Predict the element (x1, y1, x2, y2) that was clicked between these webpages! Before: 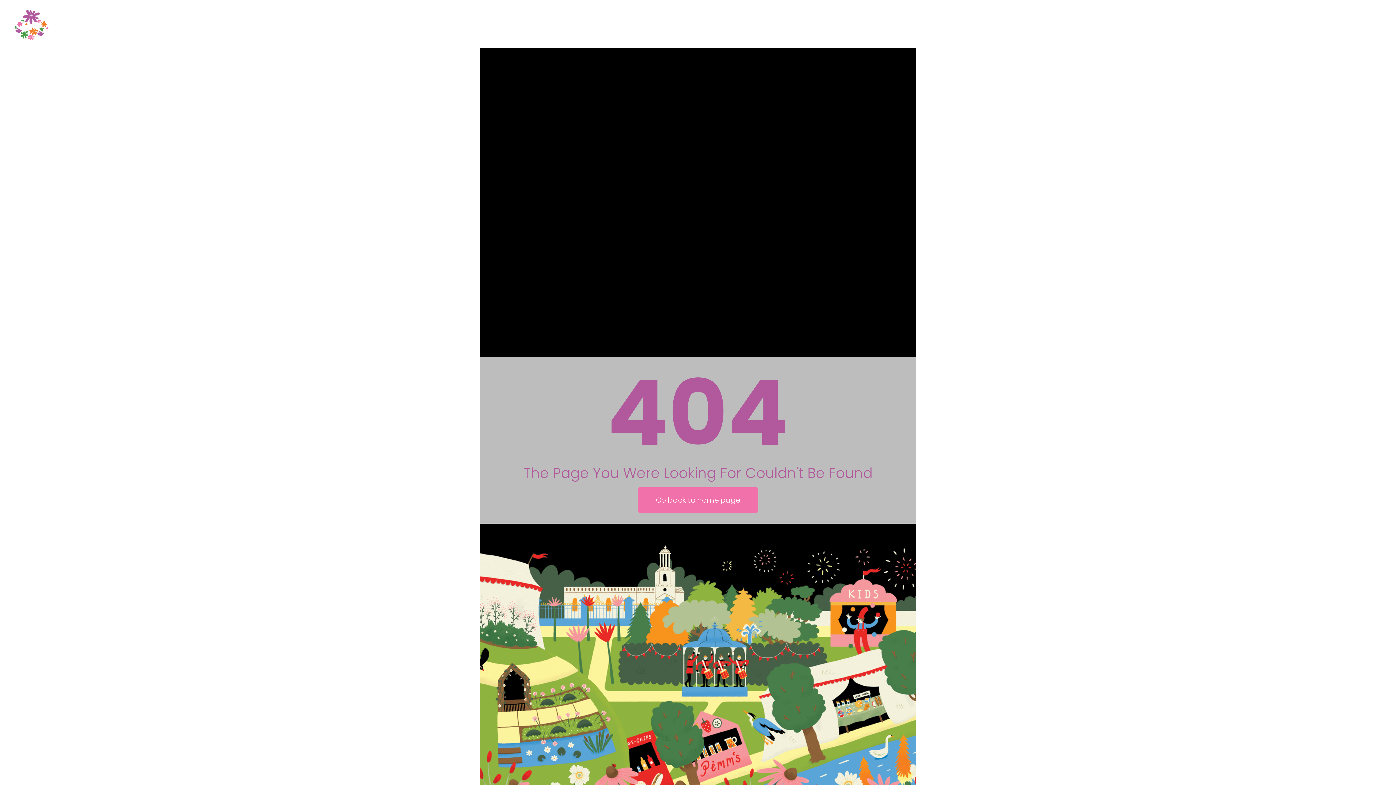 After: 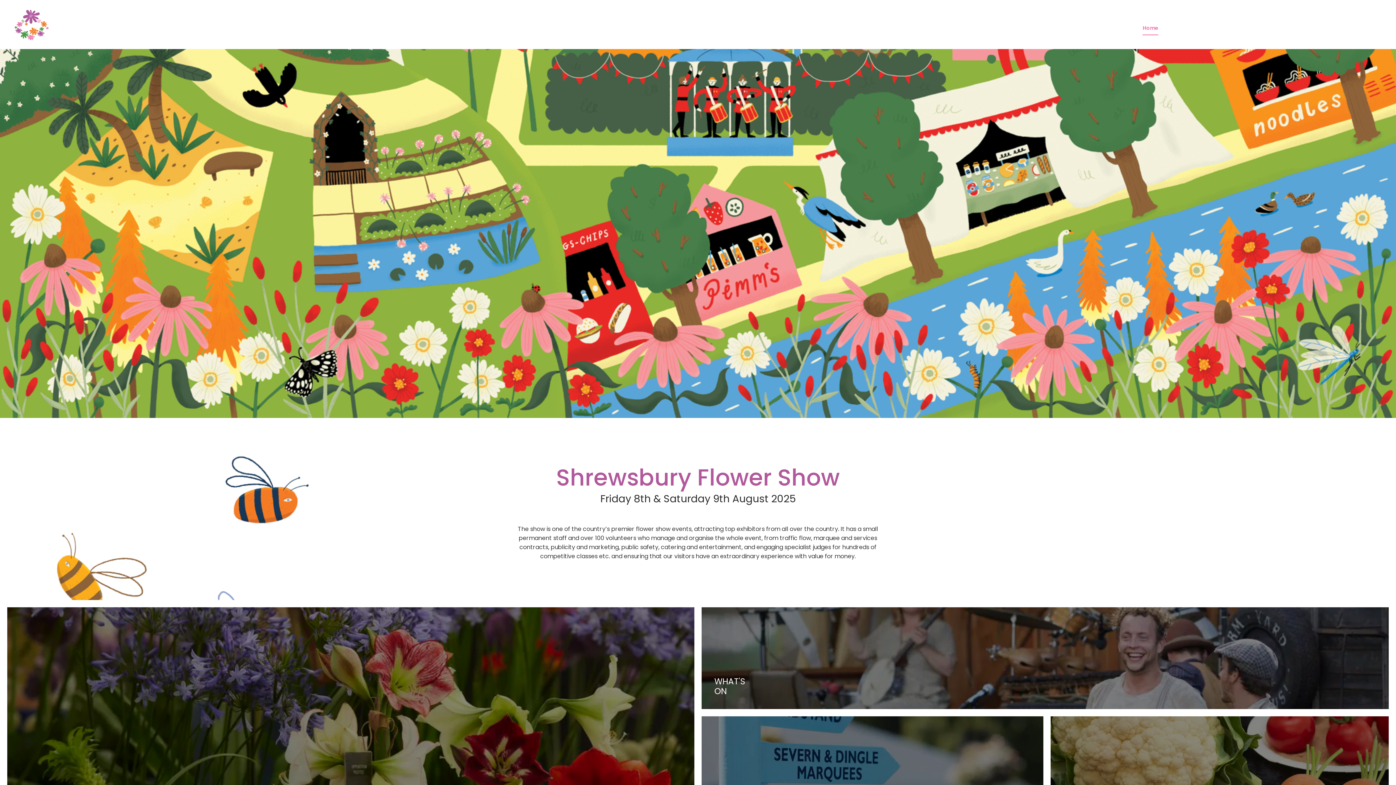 Action: bbox: (10, 7, 138, 42)